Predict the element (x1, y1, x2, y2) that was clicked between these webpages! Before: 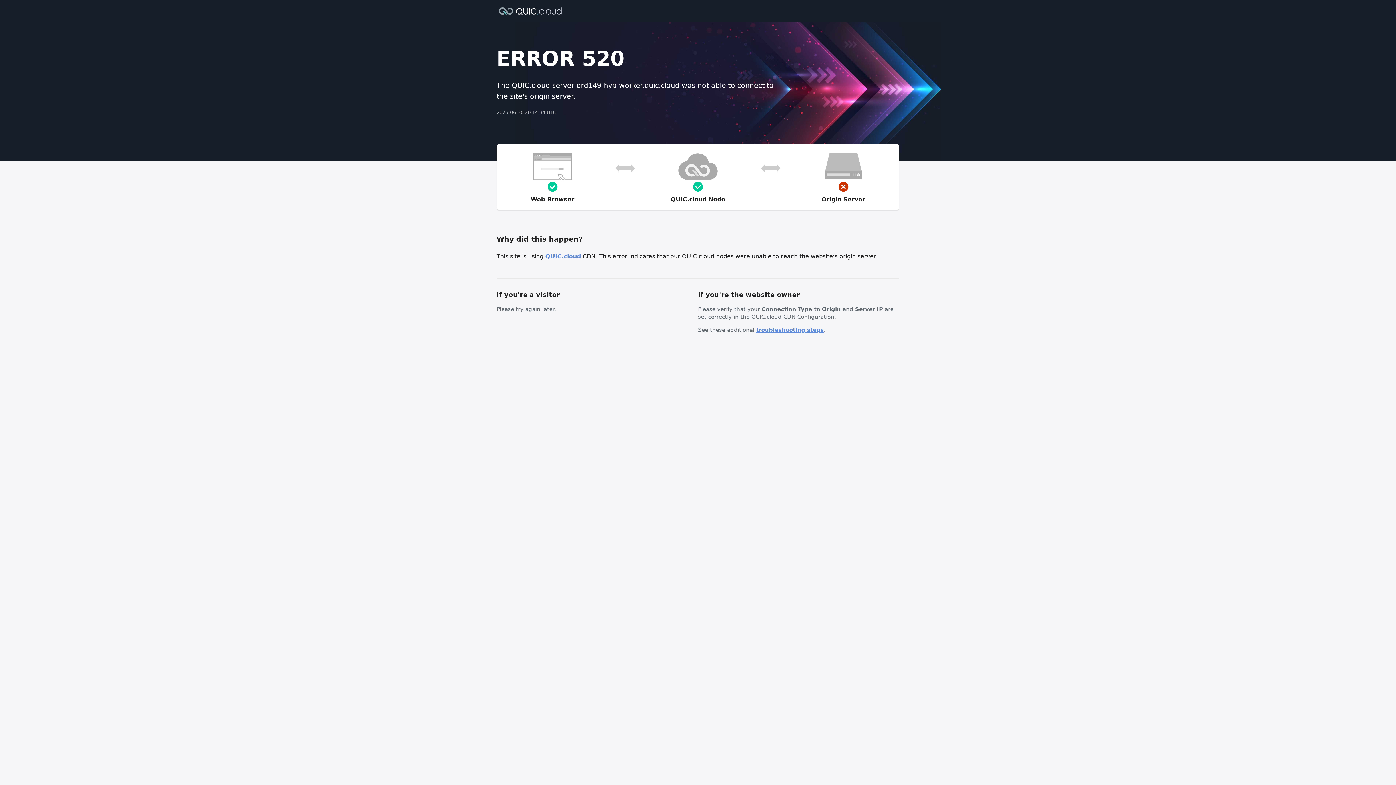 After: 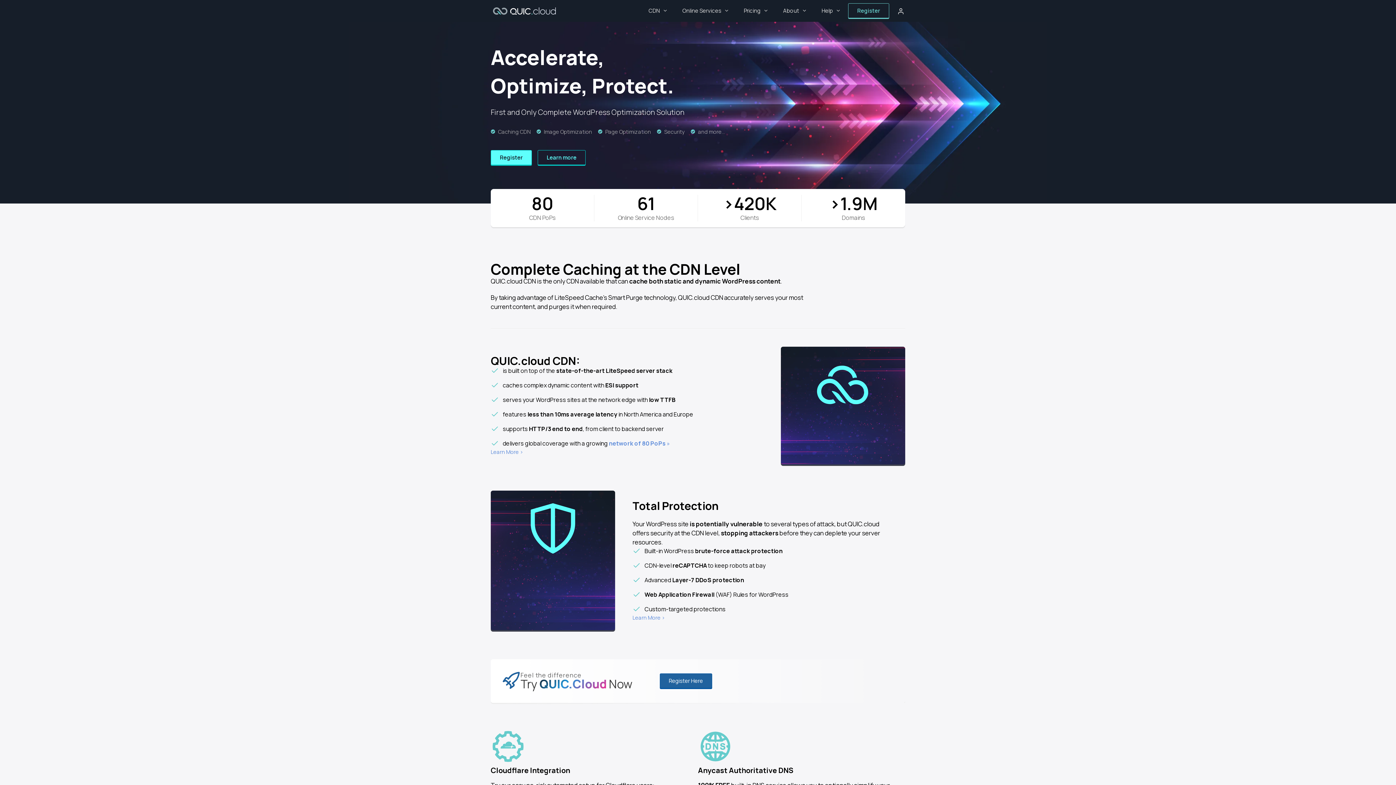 Action: bbox: (545, 253, 581, 260) label: QUIC.cloud